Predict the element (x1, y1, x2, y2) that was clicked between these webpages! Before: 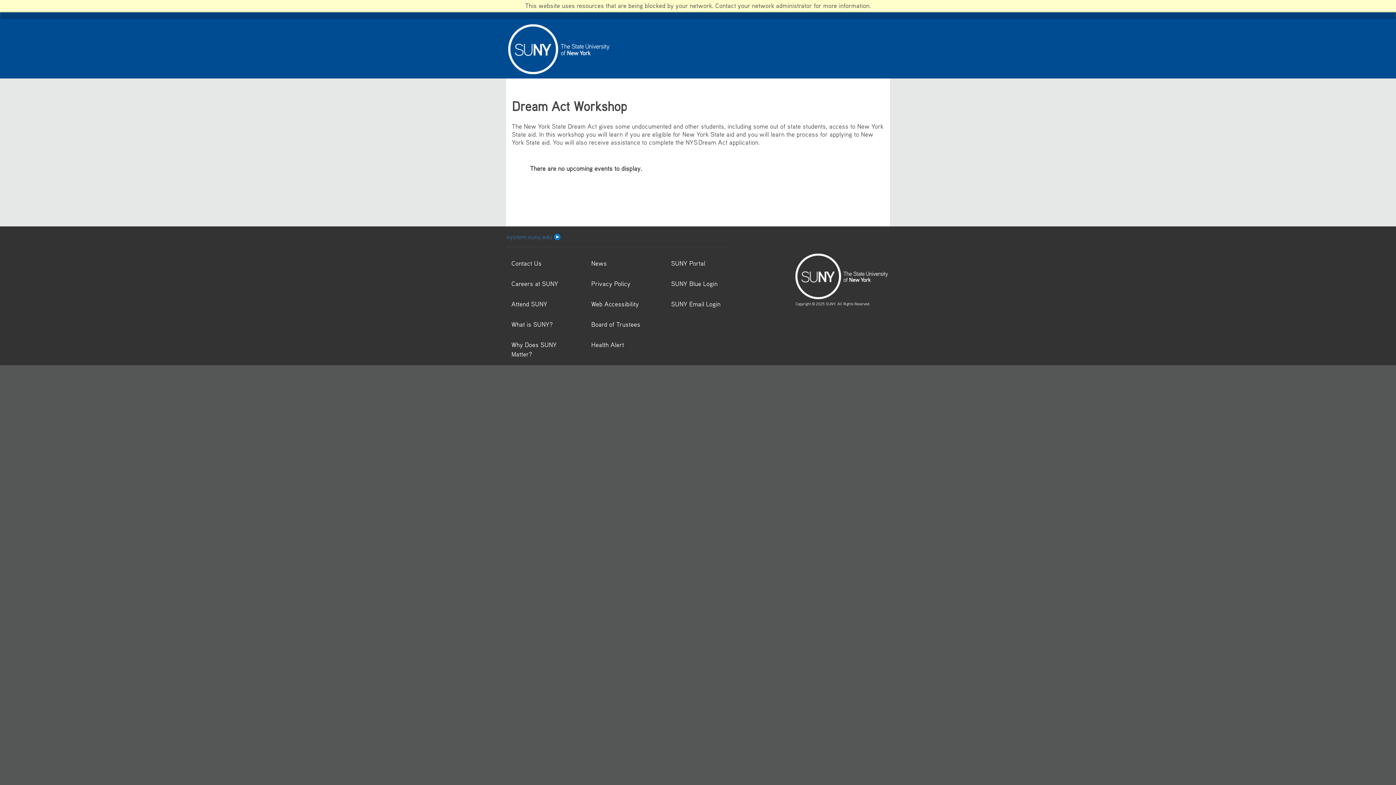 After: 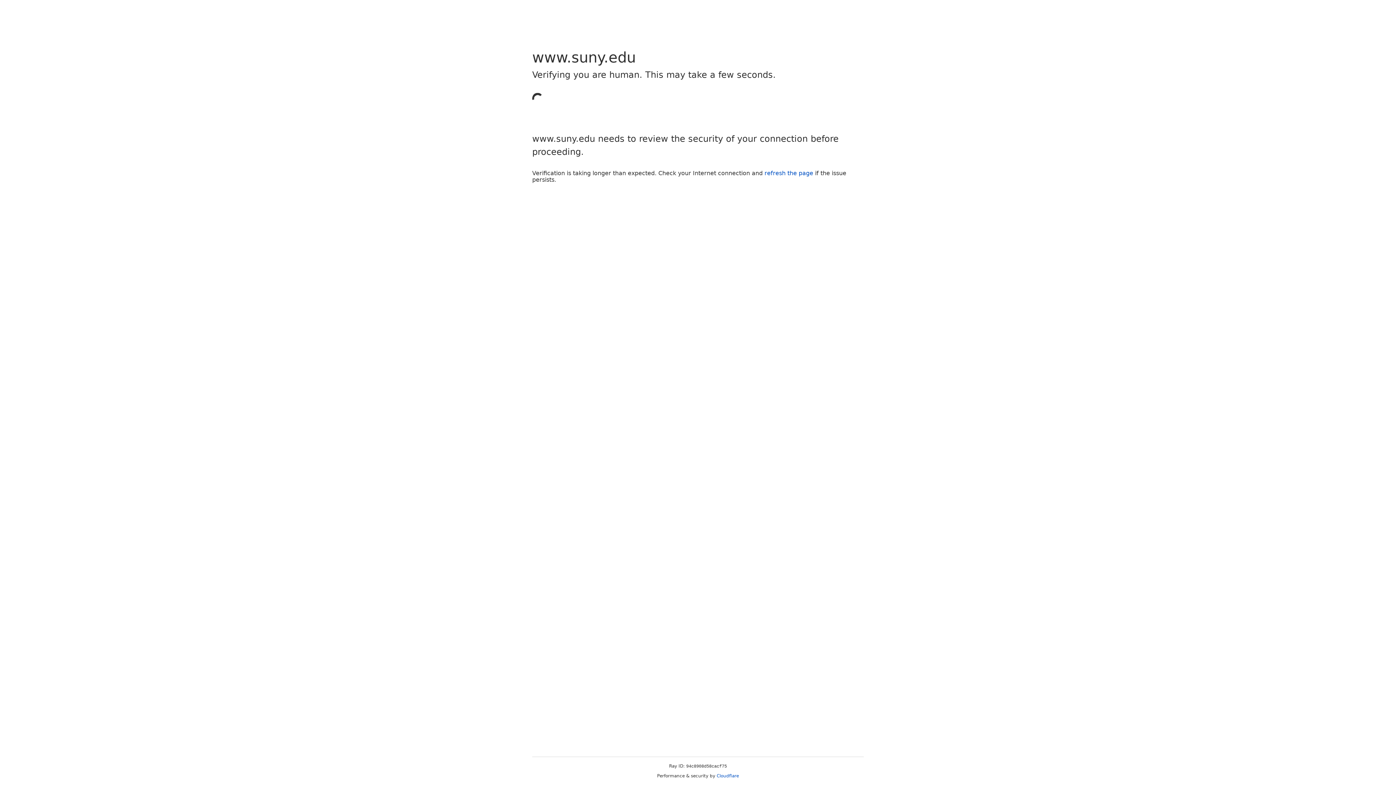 Action: bbox: (508, 44, 609, 52)